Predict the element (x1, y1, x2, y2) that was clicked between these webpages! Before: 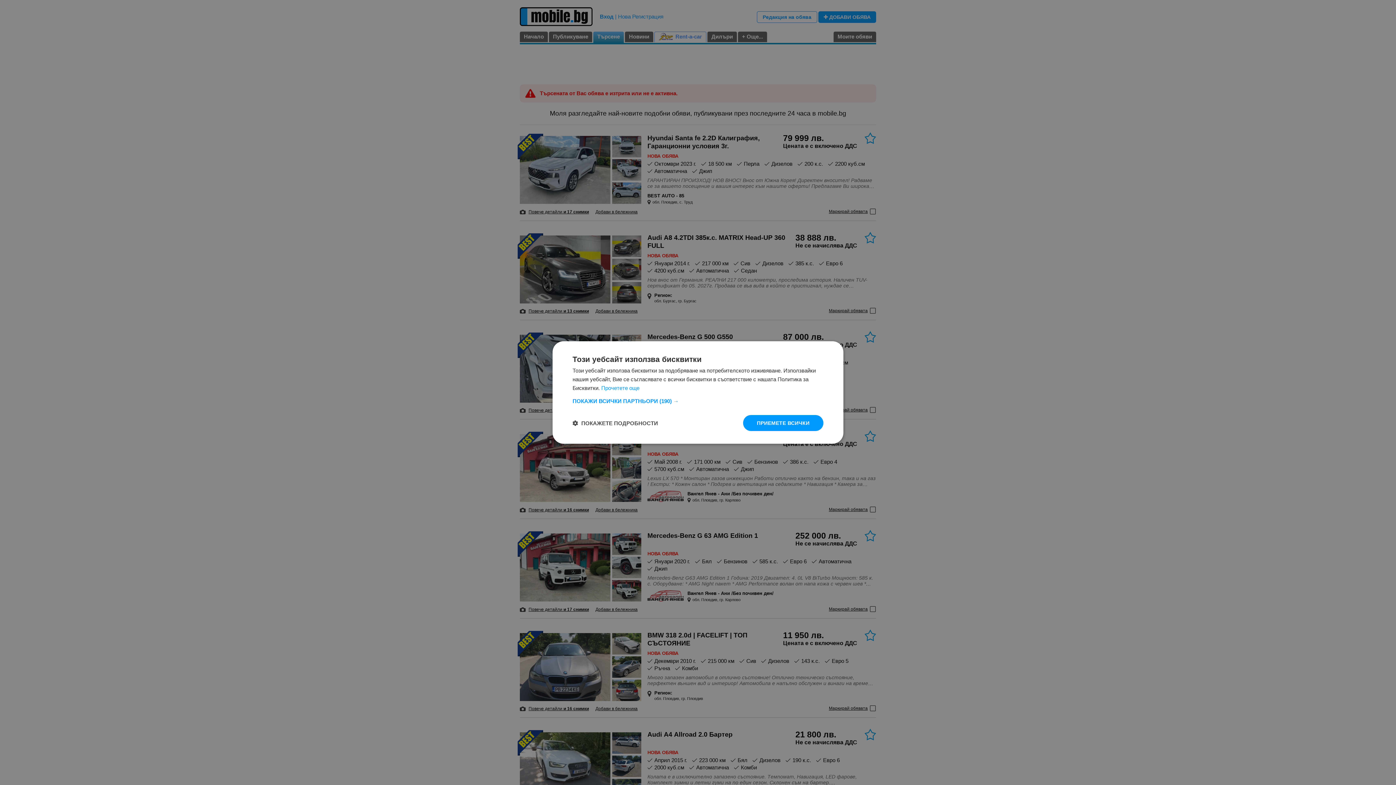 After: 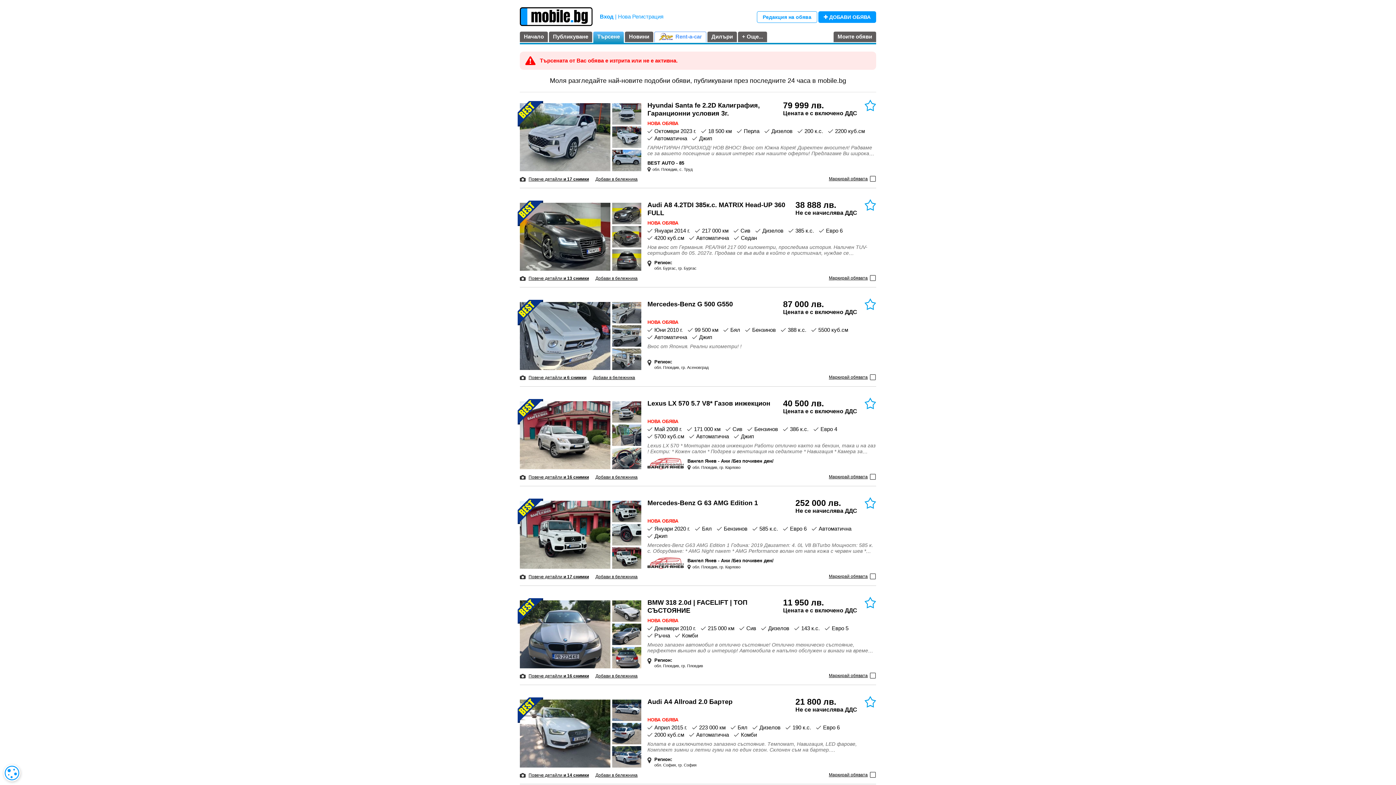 Action: label: ПРИЕМЕТЕ ВСИЧКИ bbox: (743, 415, 823, 431)